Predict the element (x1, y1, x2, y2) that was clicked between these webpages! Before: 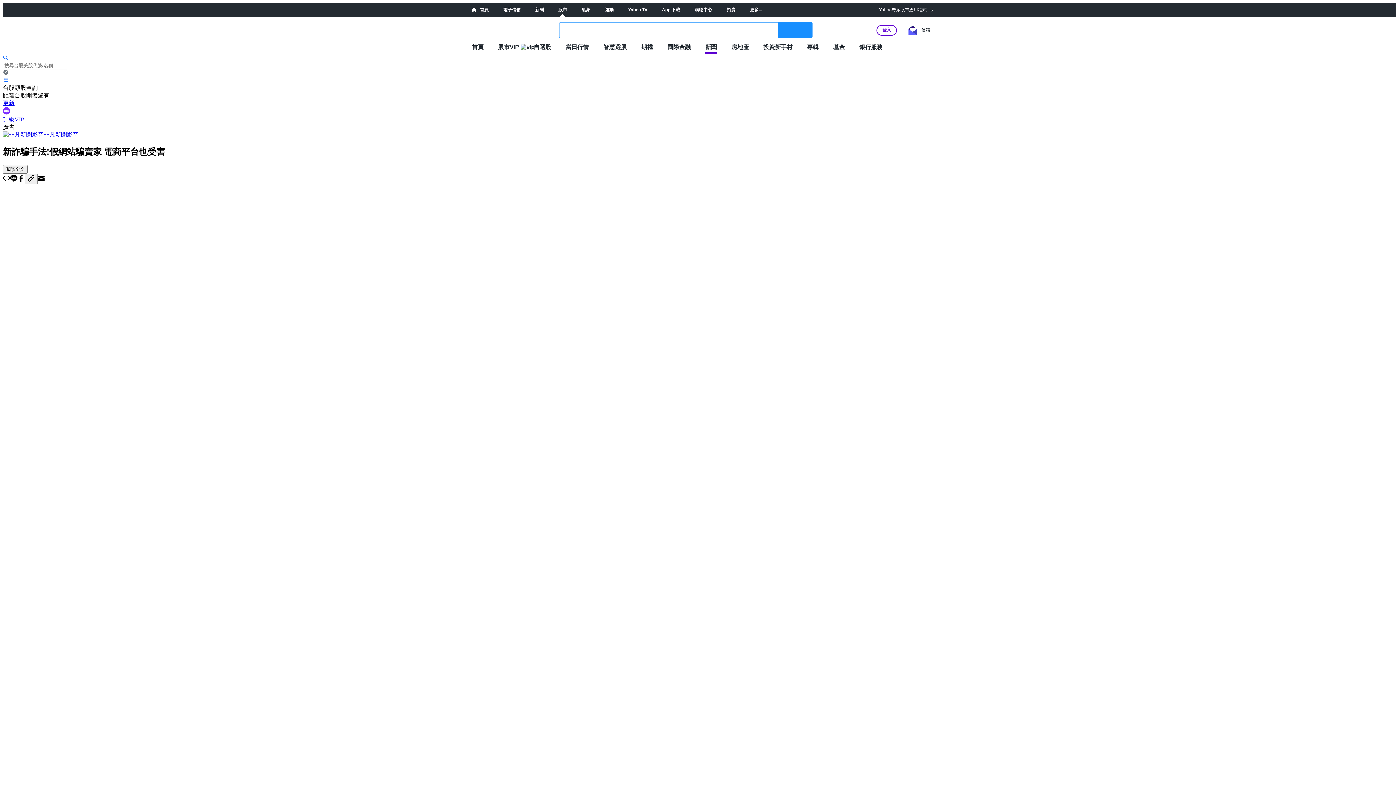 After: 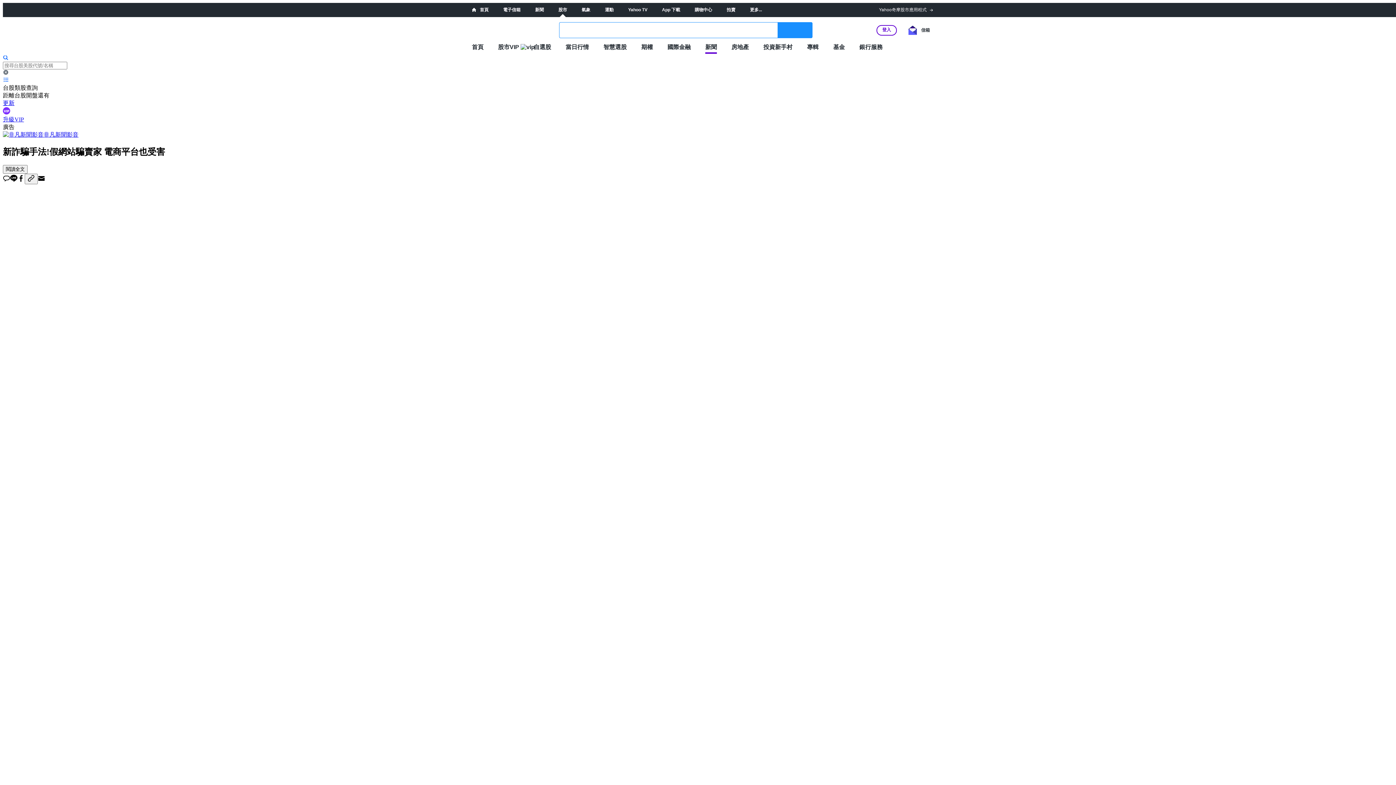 Action: bbox: (2, 100, 14, 106) label: 更新